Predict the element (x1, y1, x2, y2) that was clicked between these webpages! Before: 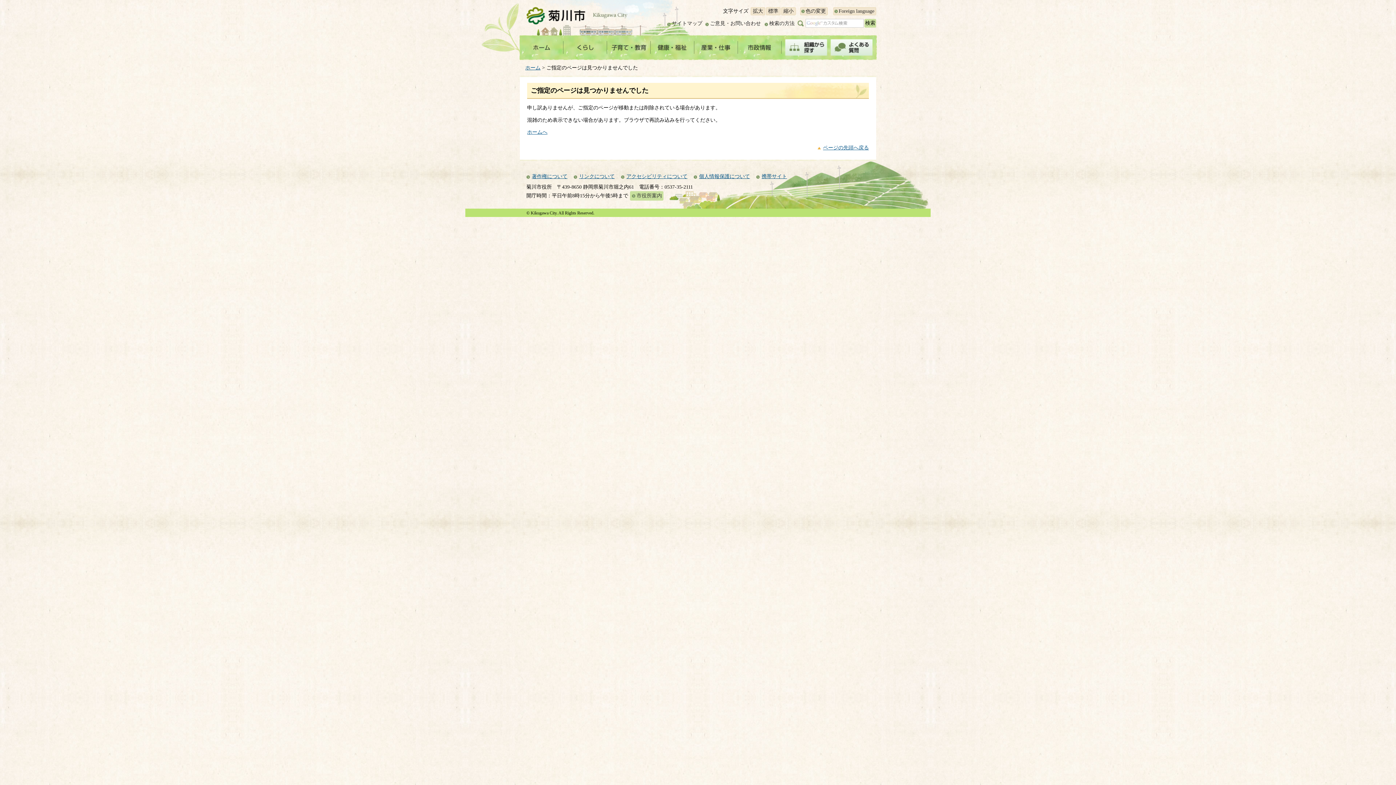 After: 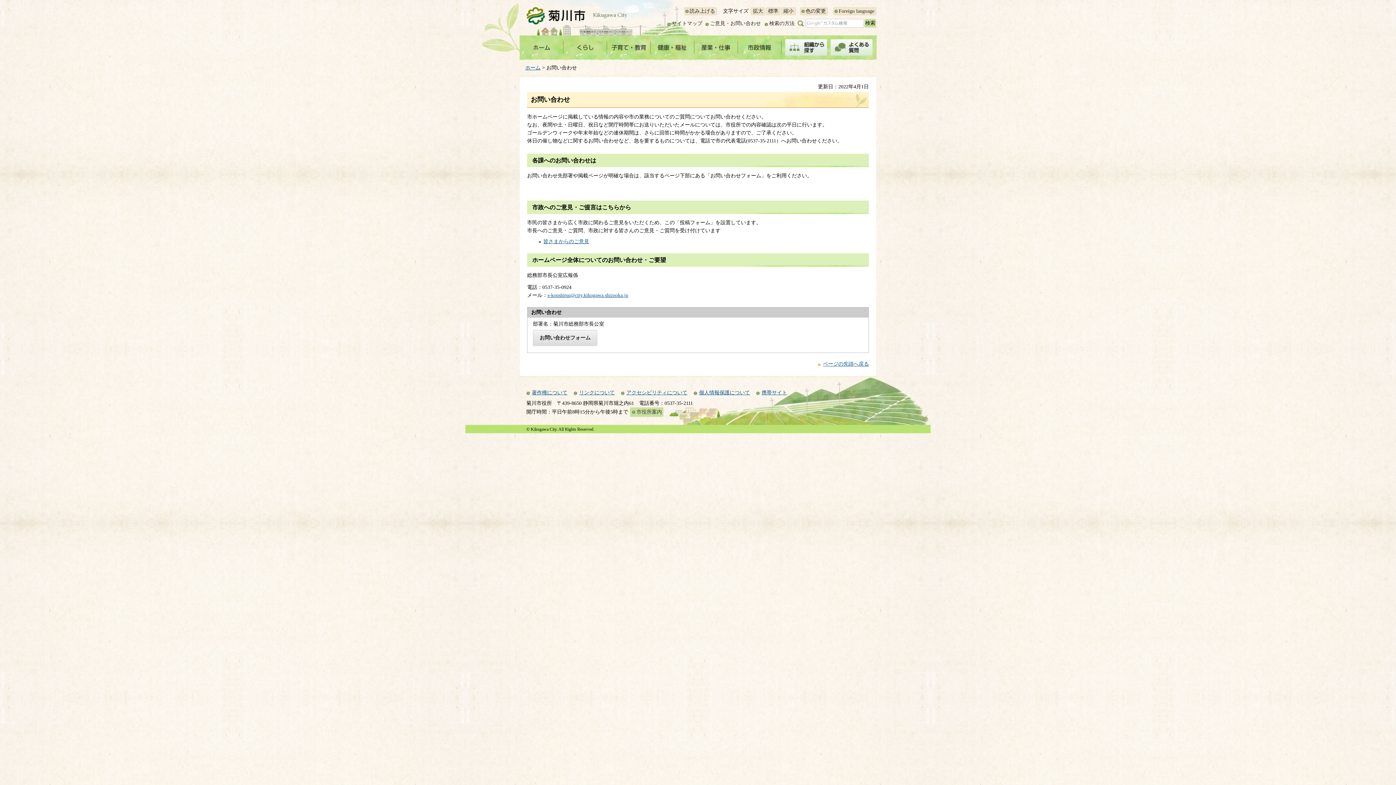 Action: bbox: (705, 20, 761, 26) label: ご意見・お問い合わせ